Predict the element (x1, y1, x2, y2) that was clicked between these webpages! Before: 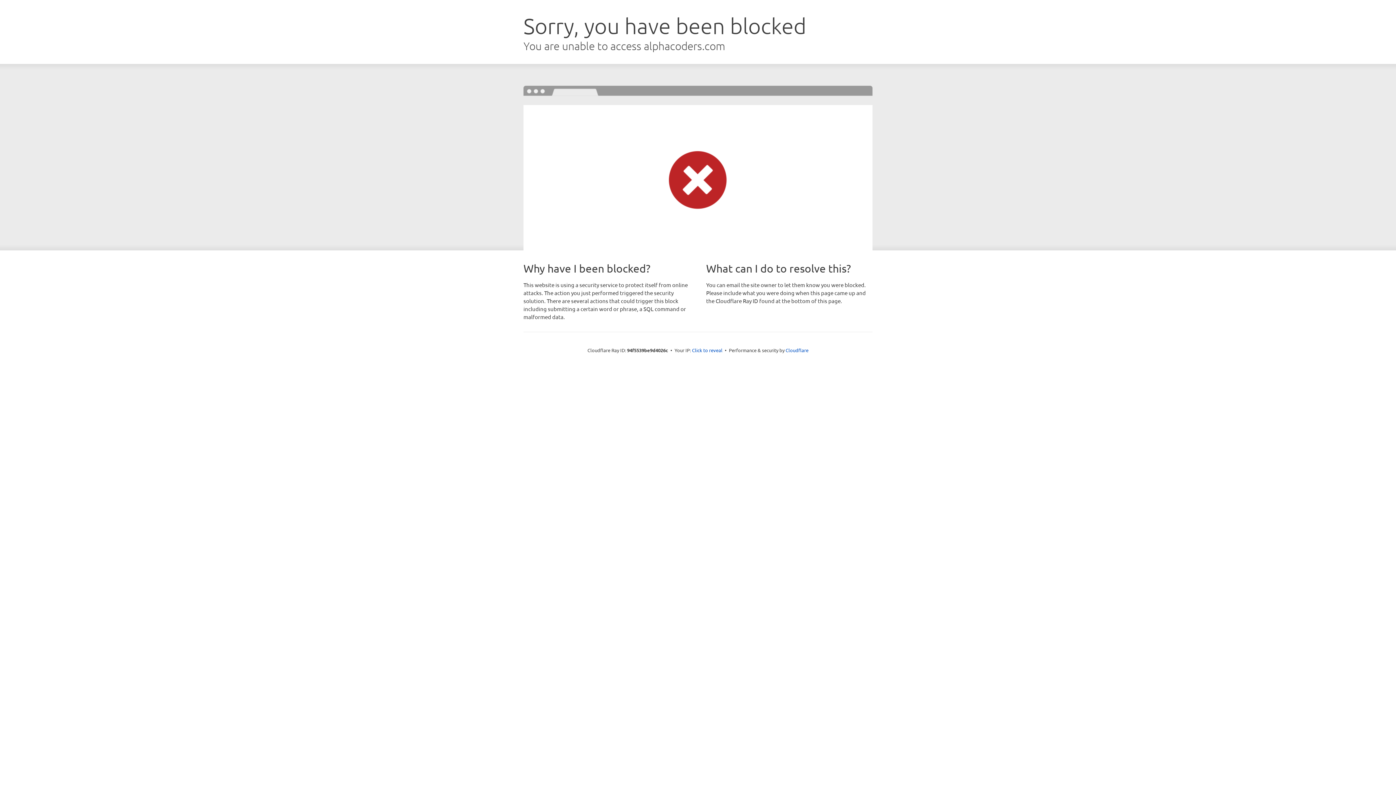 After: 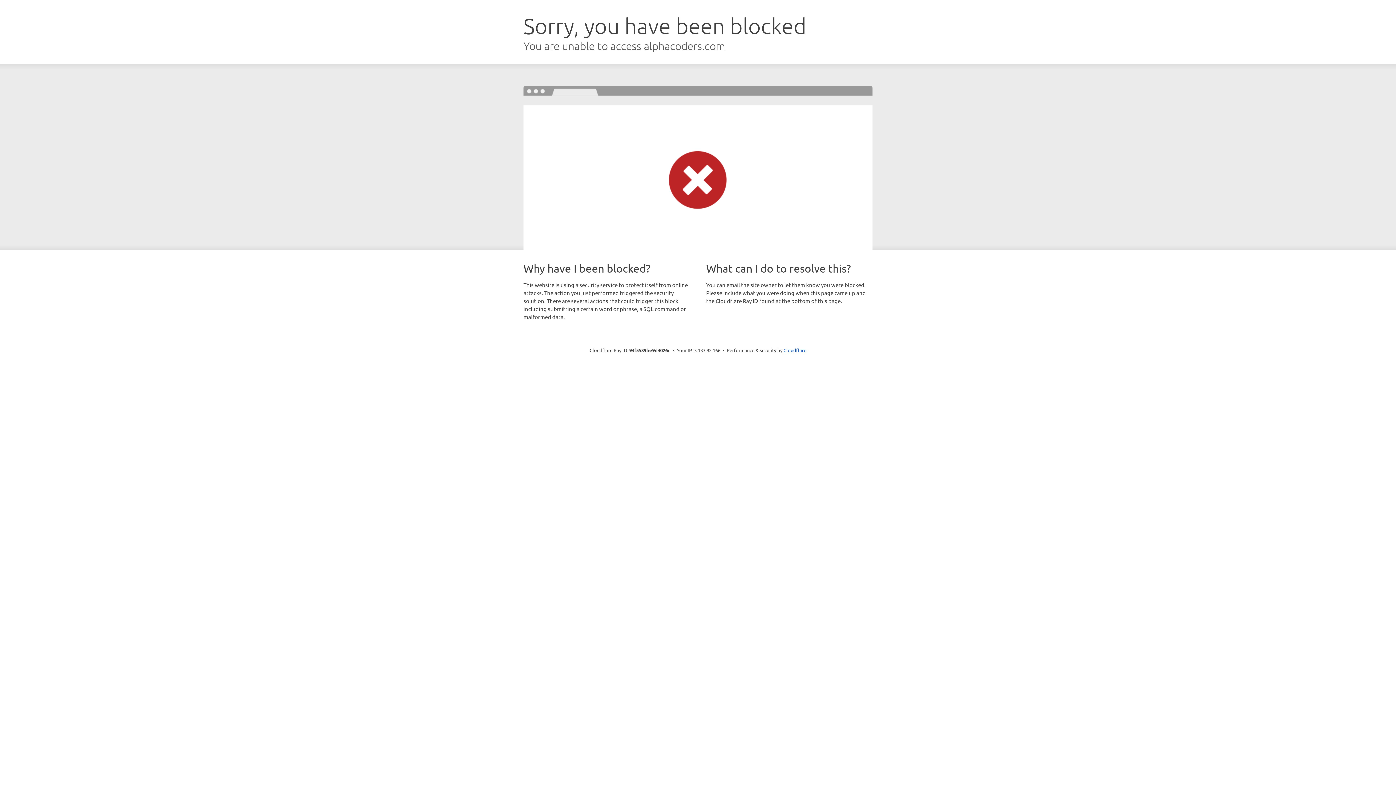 Action: label: Click to reveal bbox: (692, 346, 722, 353)